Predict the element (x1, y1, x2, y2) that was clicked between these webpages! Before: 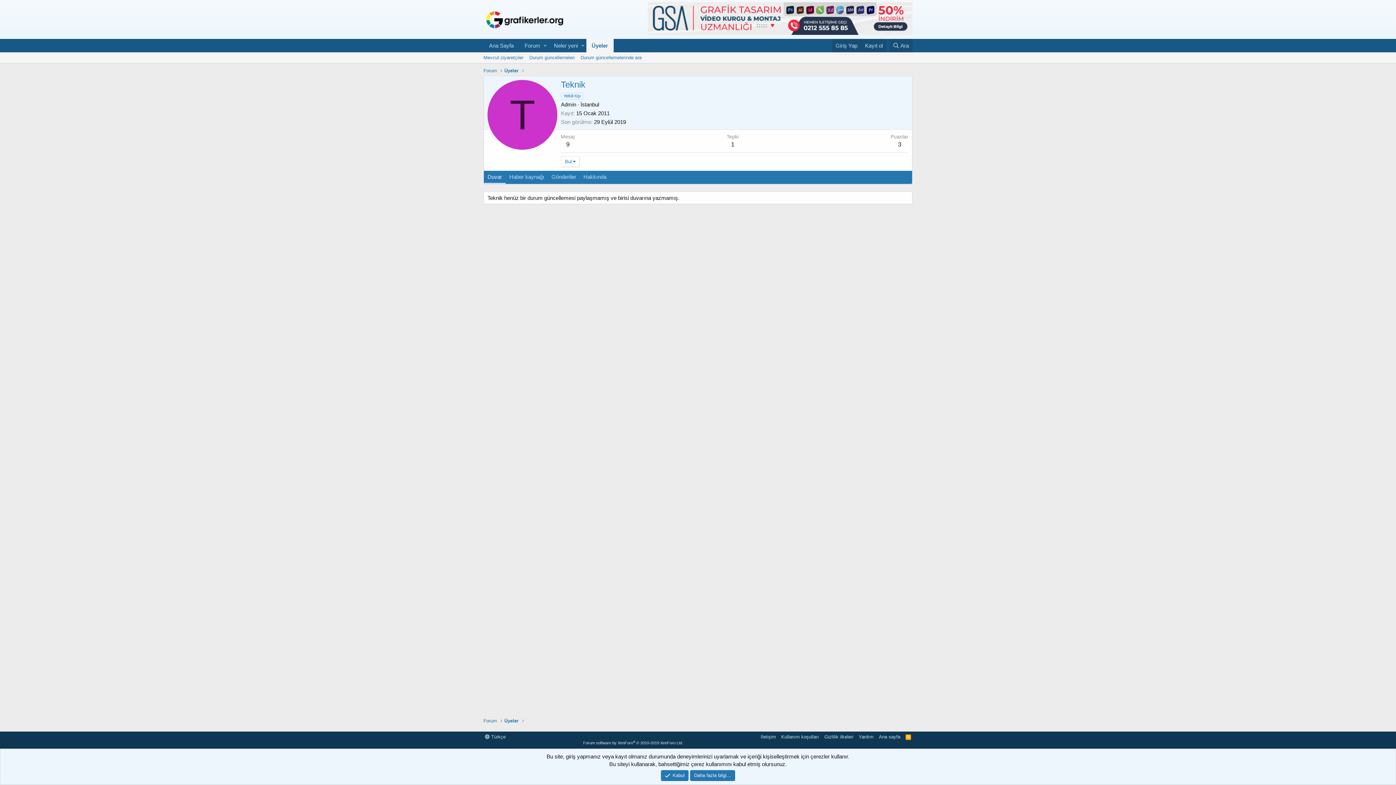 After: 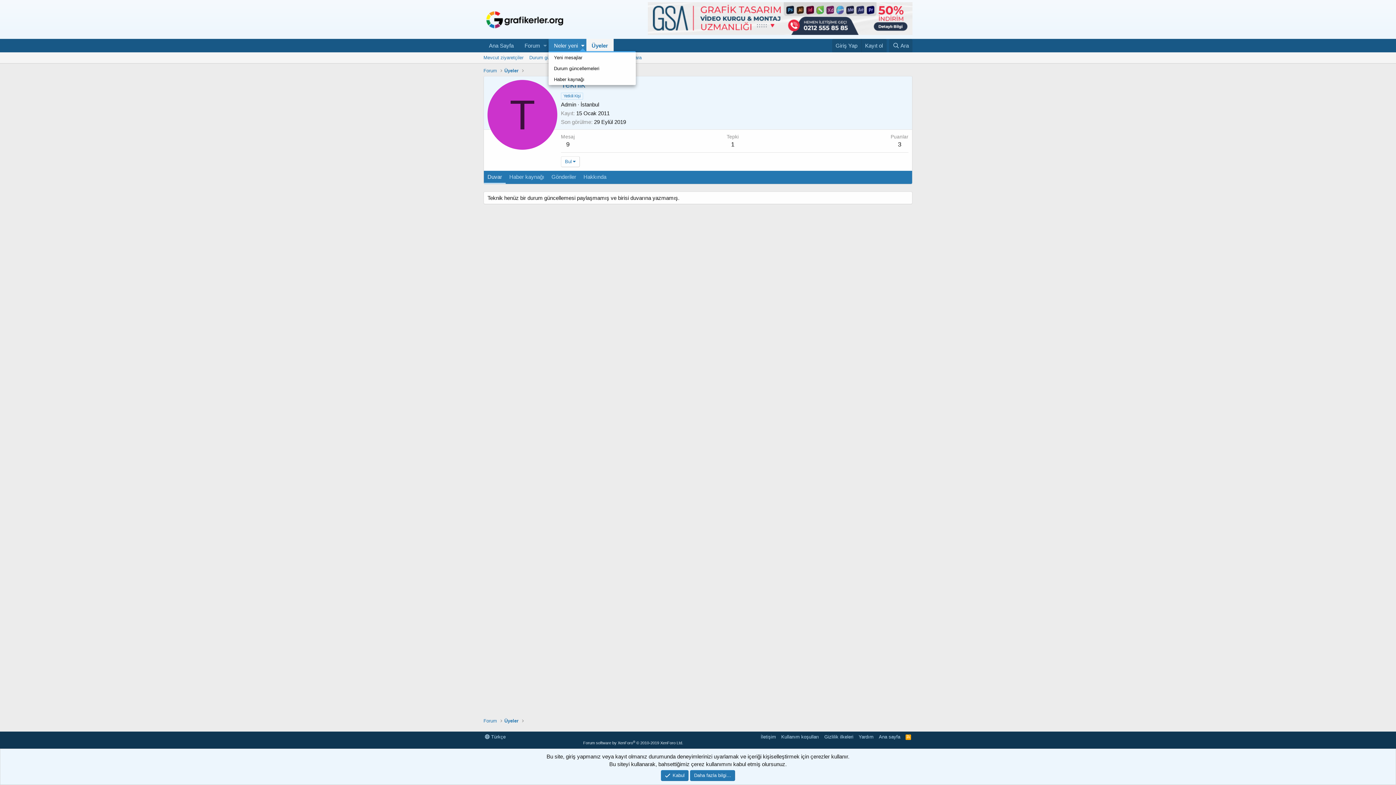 Action: label: Toggle expanded bbox: (579, 38, 586, 52)